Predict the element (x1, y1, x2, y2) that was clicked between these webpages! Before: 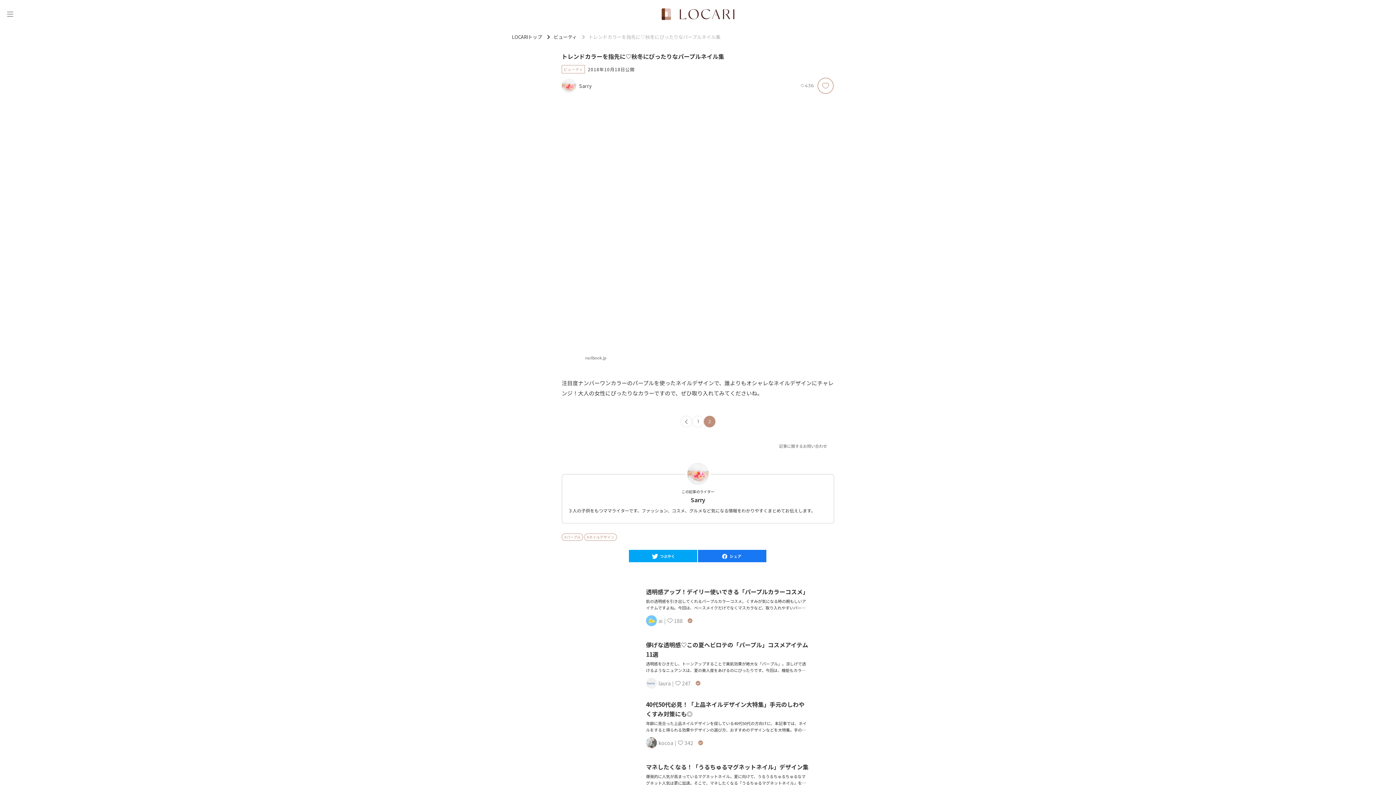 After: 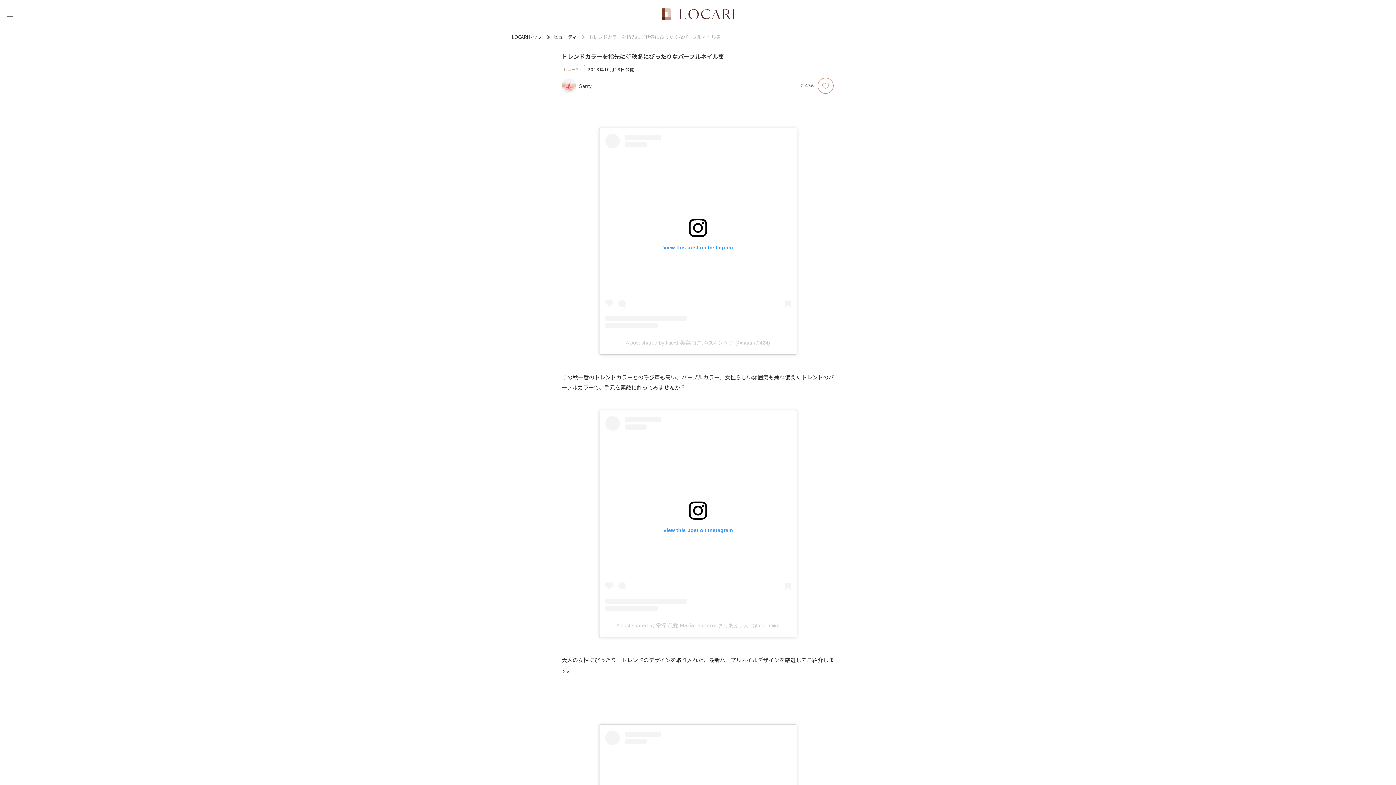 Action: bbox: (692, 416, 704, 427) label: 1